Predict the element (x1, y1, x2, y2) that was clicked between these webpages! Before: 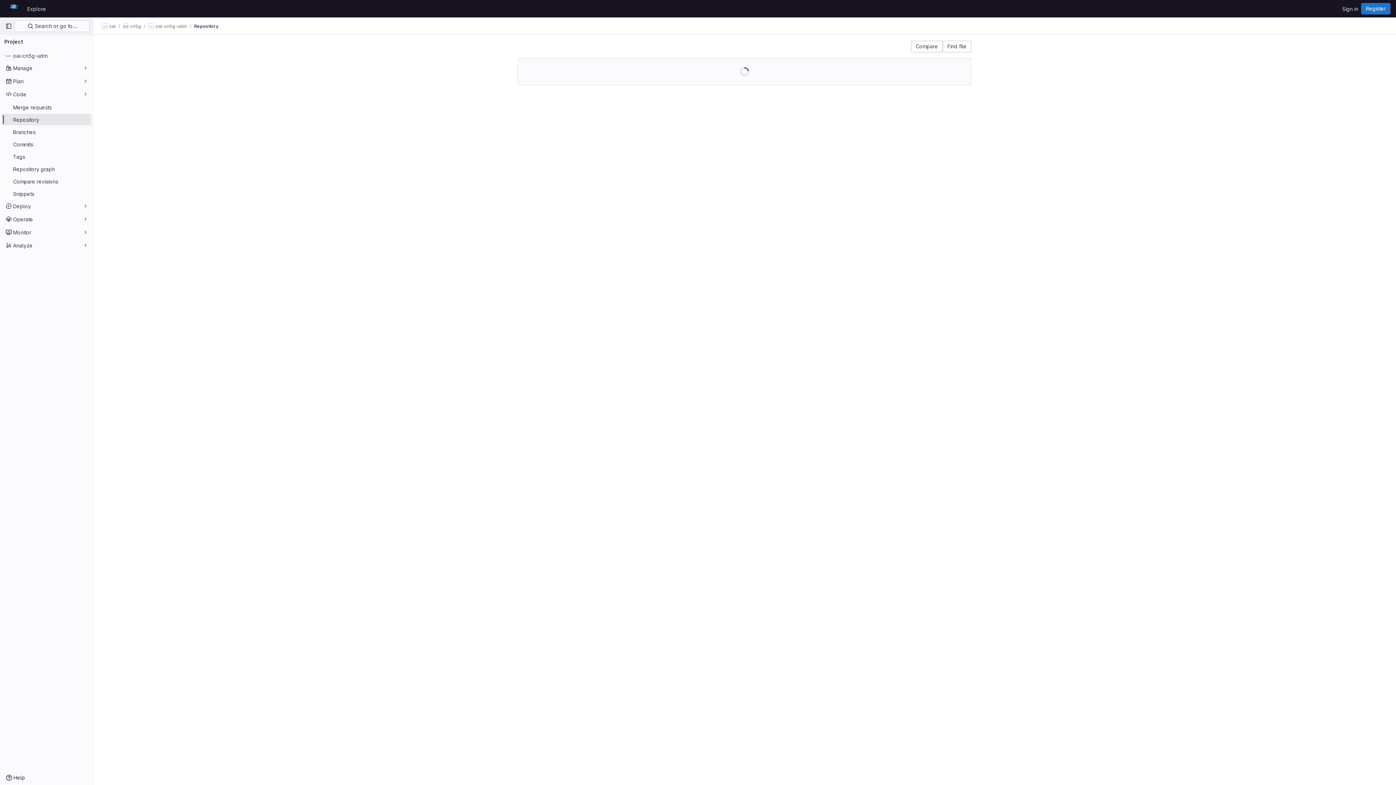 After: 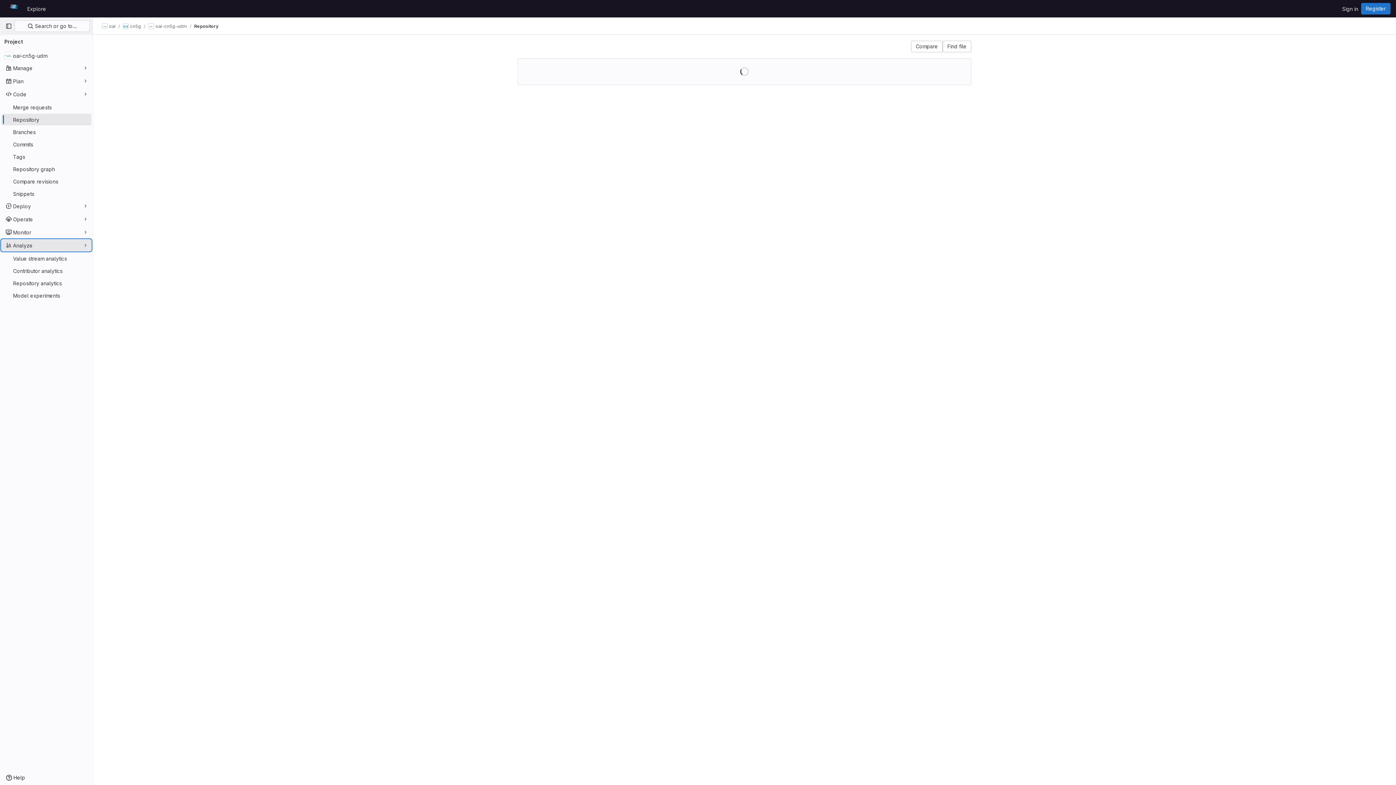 Action: bbox: (1, 239, 91, 251) label: Analyze